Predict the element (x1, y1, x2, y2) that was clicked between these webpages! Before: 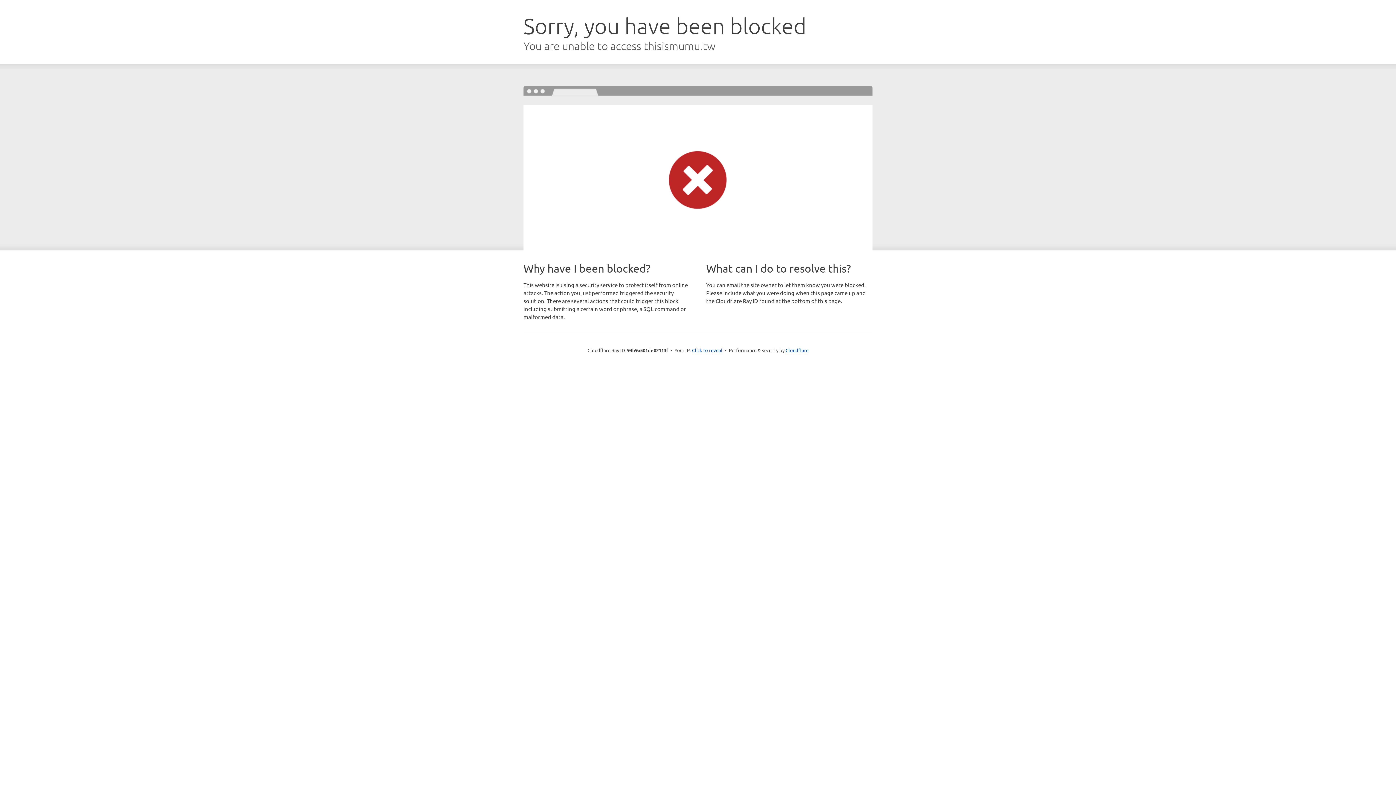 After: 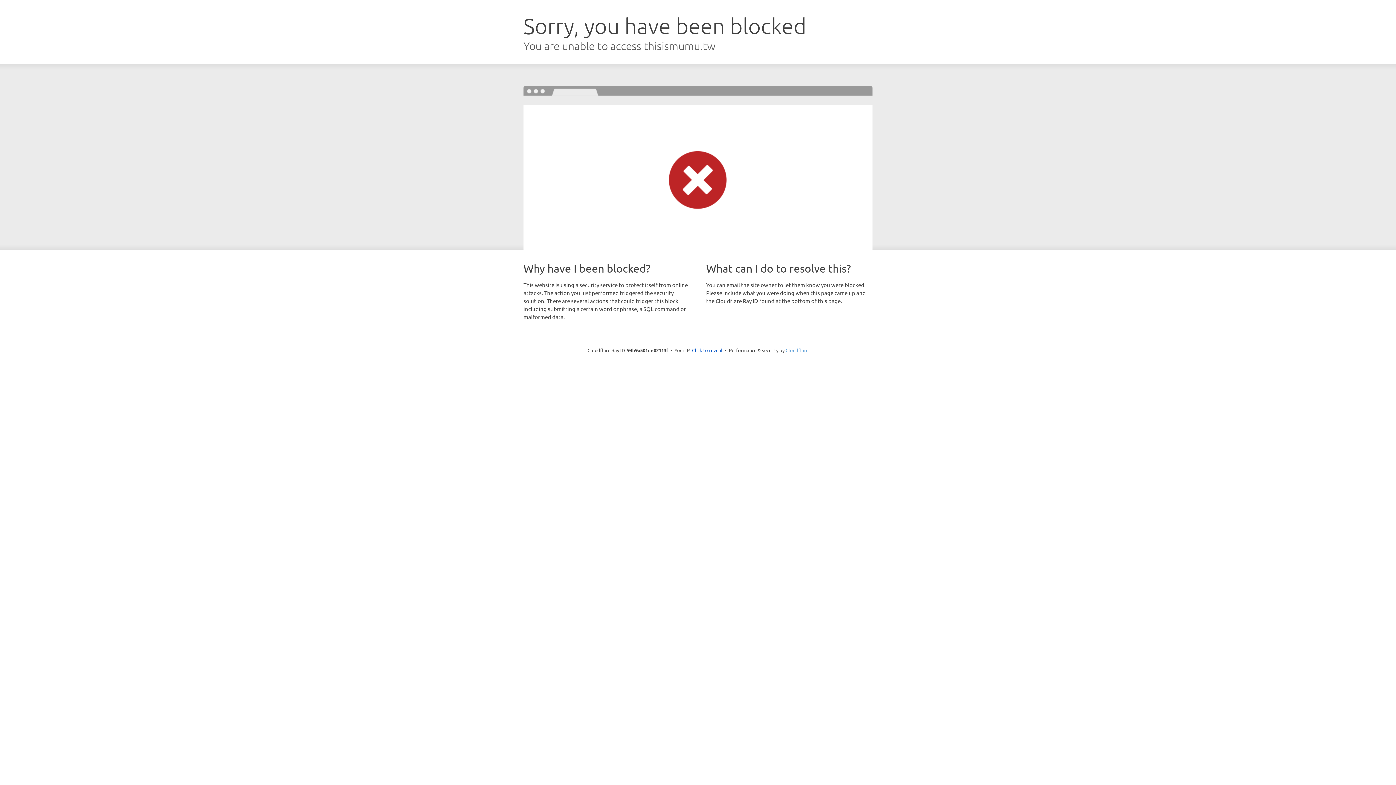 Action: label: Cloudflare bbox: (785, 347, 808, 353)